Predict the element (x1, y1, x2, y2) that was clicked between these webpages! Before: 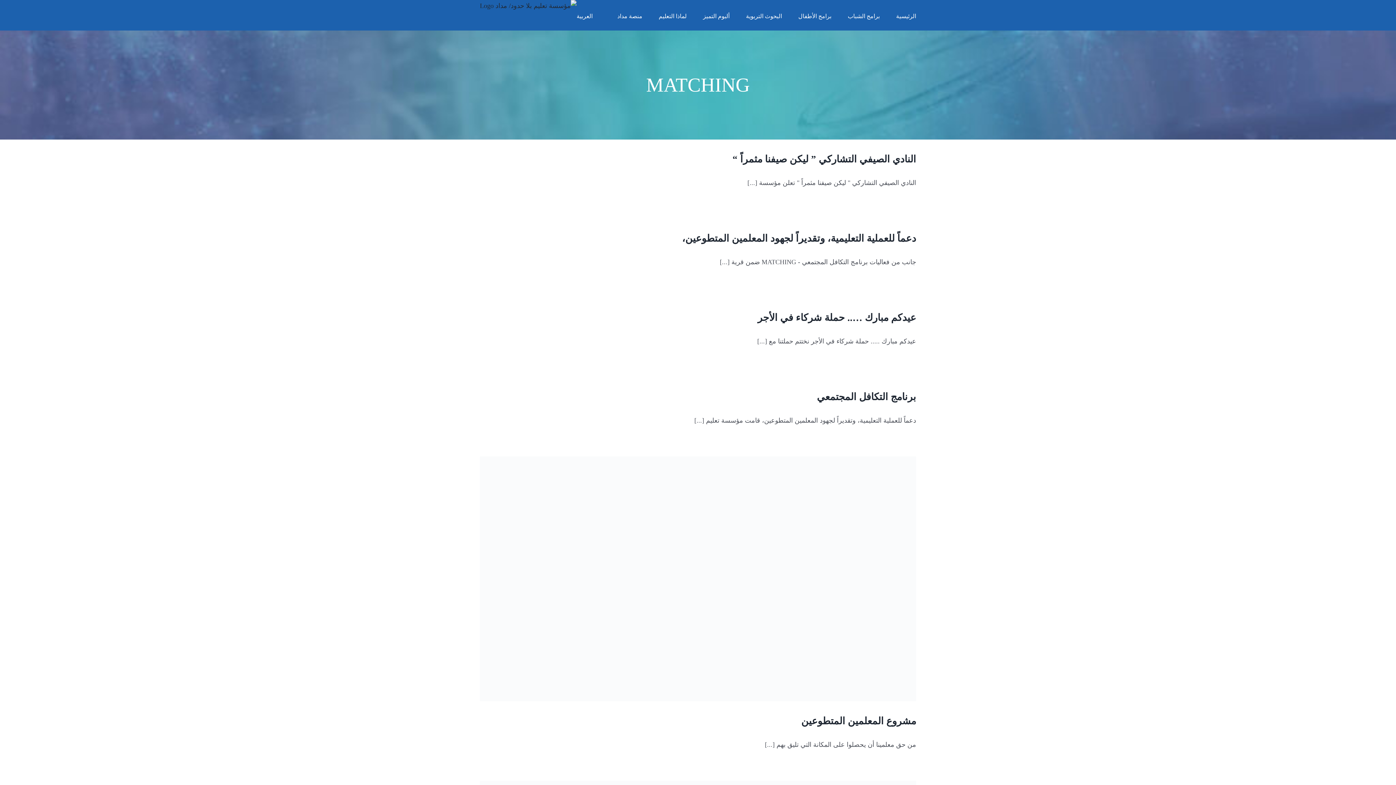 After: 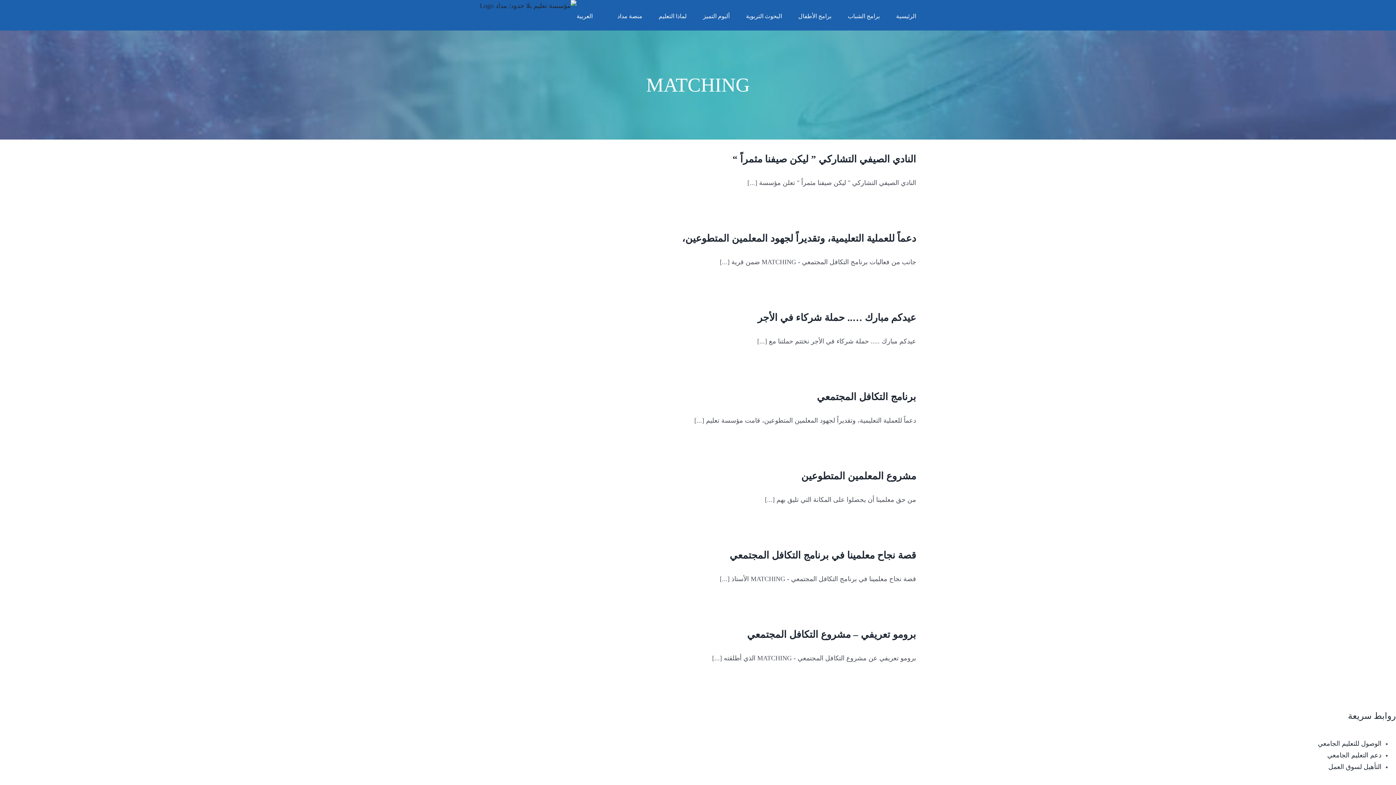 Action: bbox: (798, 0, 831, 30) label: برامج الأطفال